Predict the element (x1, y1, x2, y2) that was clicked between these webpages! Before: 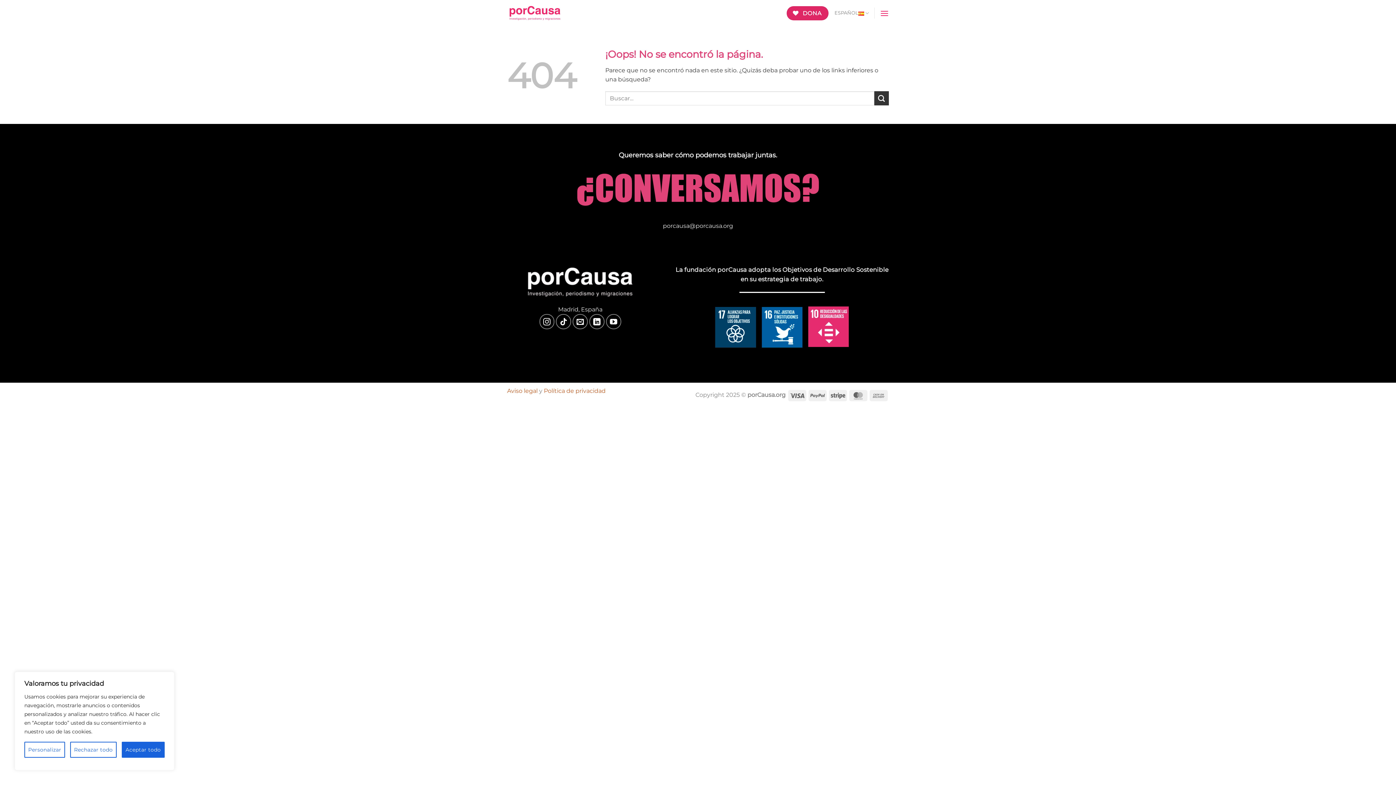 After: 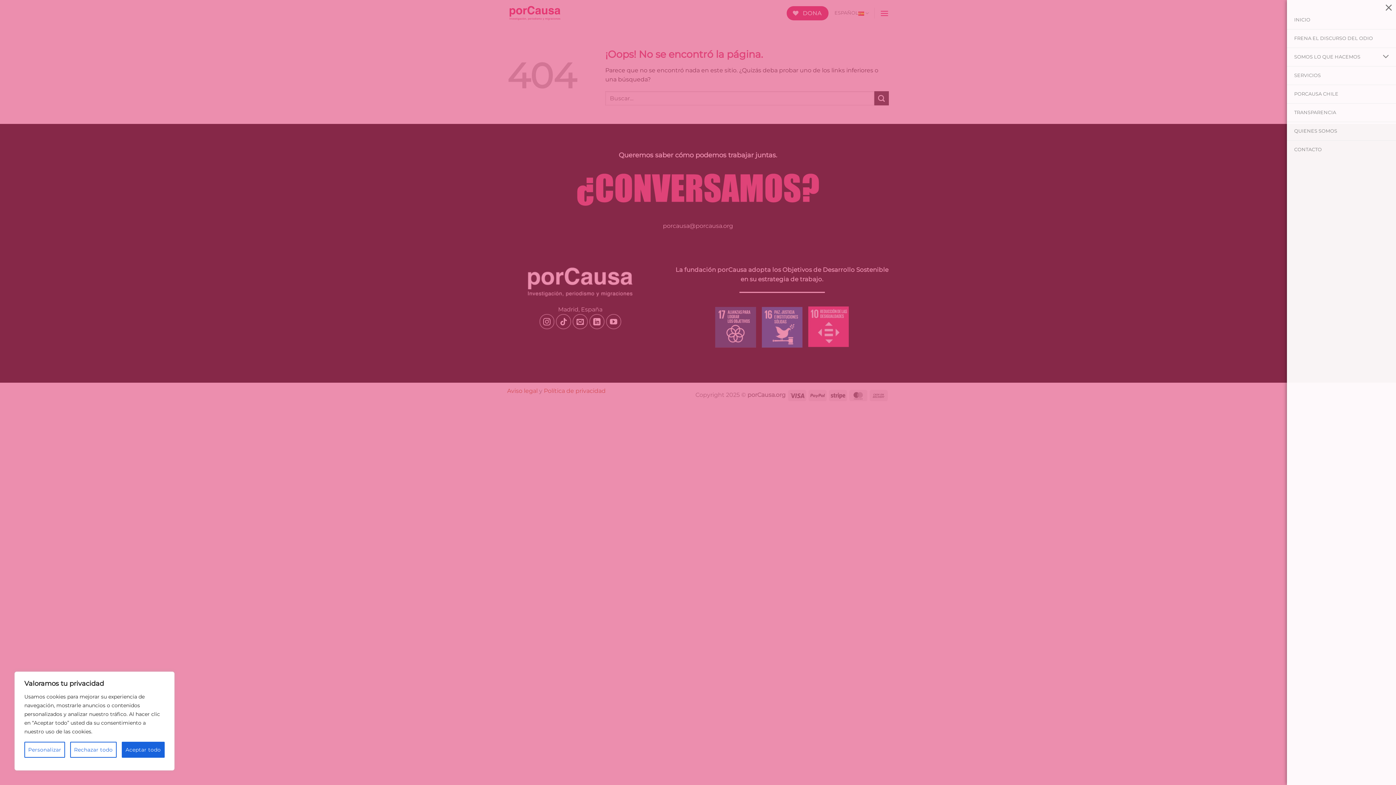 Action: label: Menú bbox: (880, 4, 889, 22)